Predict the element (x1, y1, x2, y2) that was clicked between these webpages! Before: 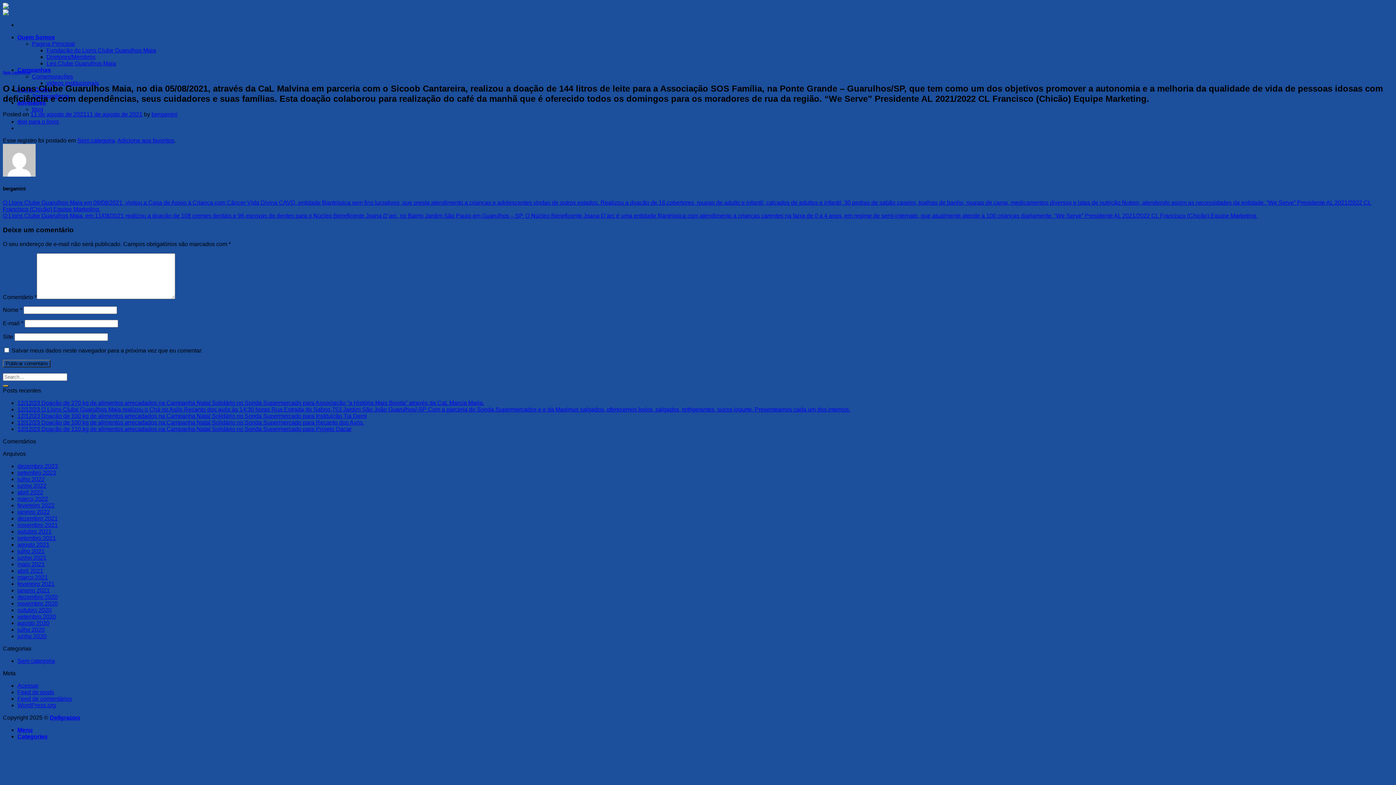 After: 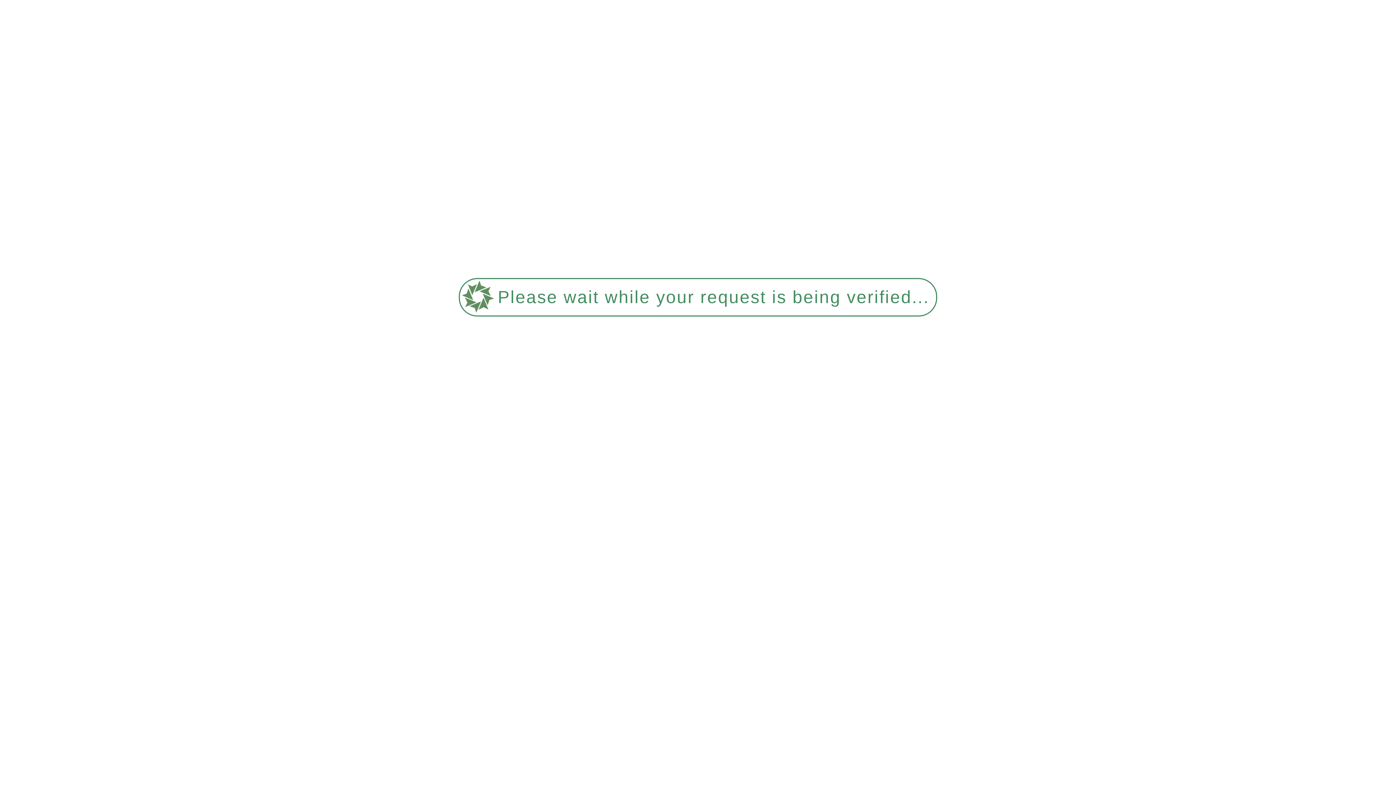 Action: bbox: (2, 384, 8, 387) label: Enviar